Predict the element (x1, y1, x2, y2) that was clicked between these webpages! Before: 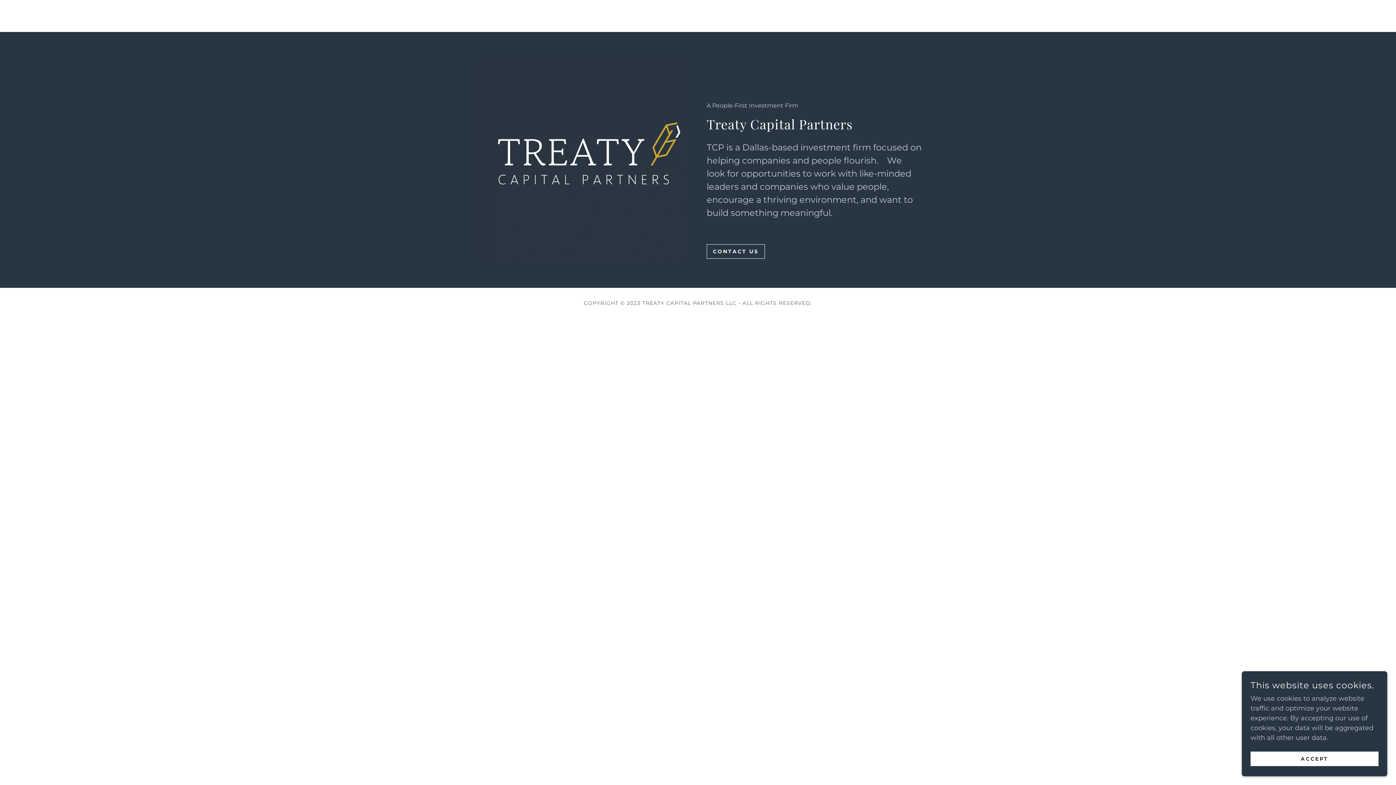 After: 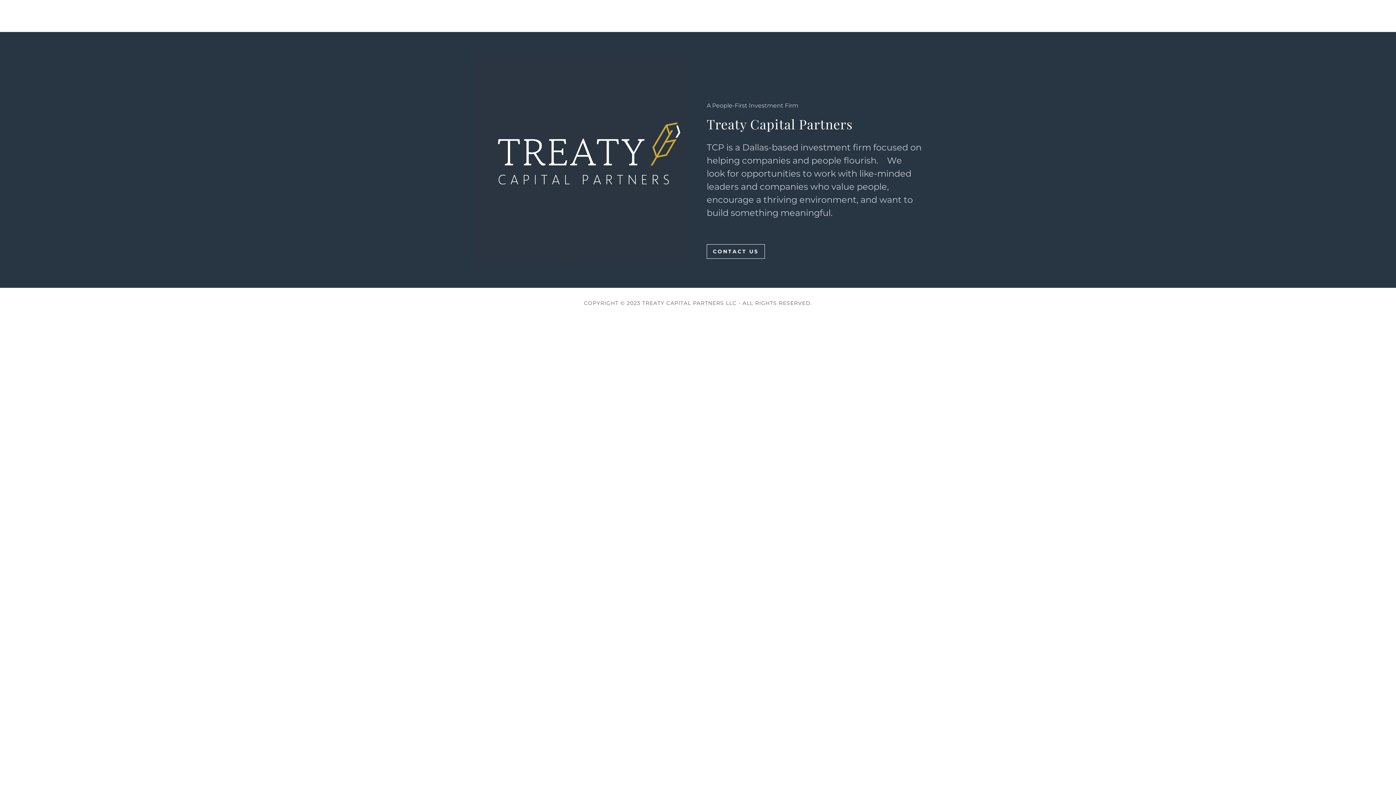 Action: bbox: (1250, 752, 1378, 766) label: ACCEPT